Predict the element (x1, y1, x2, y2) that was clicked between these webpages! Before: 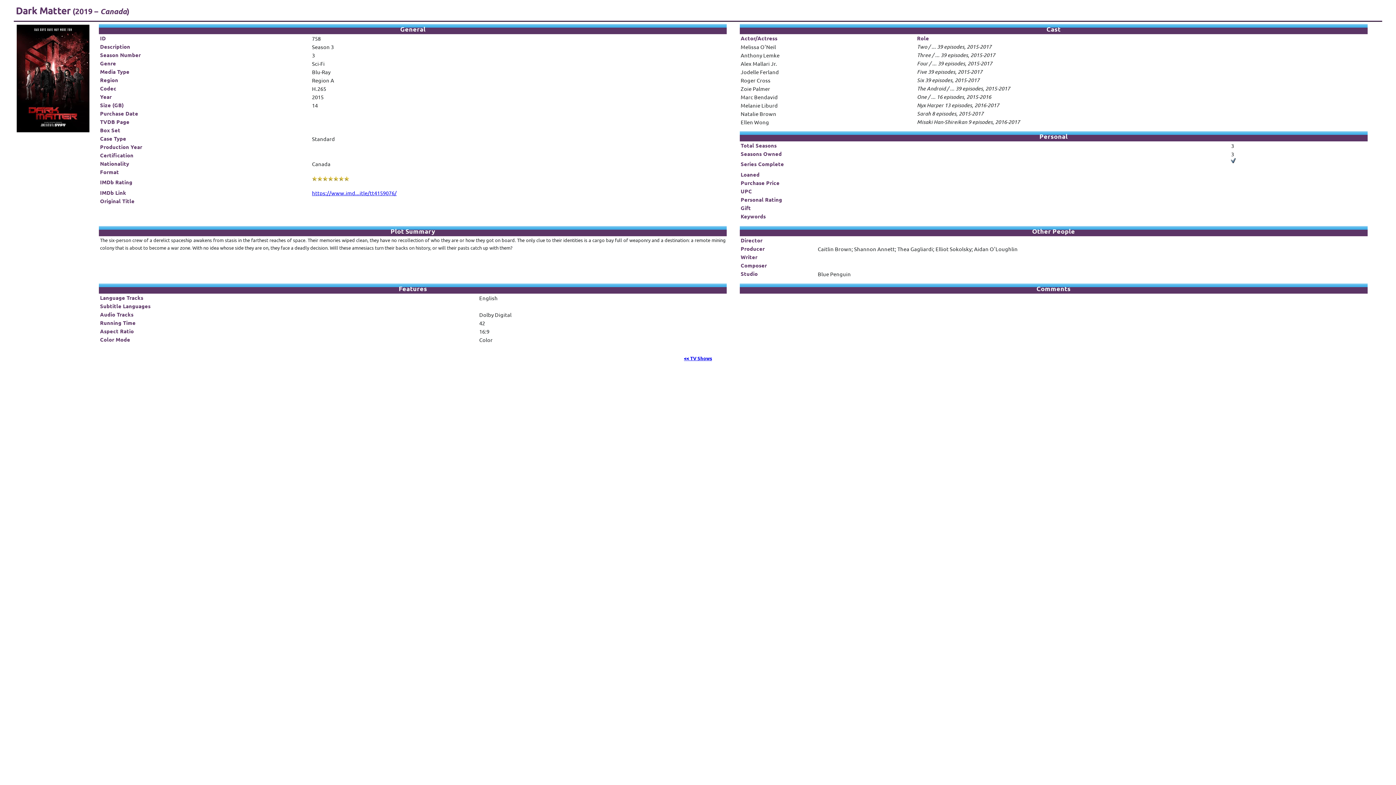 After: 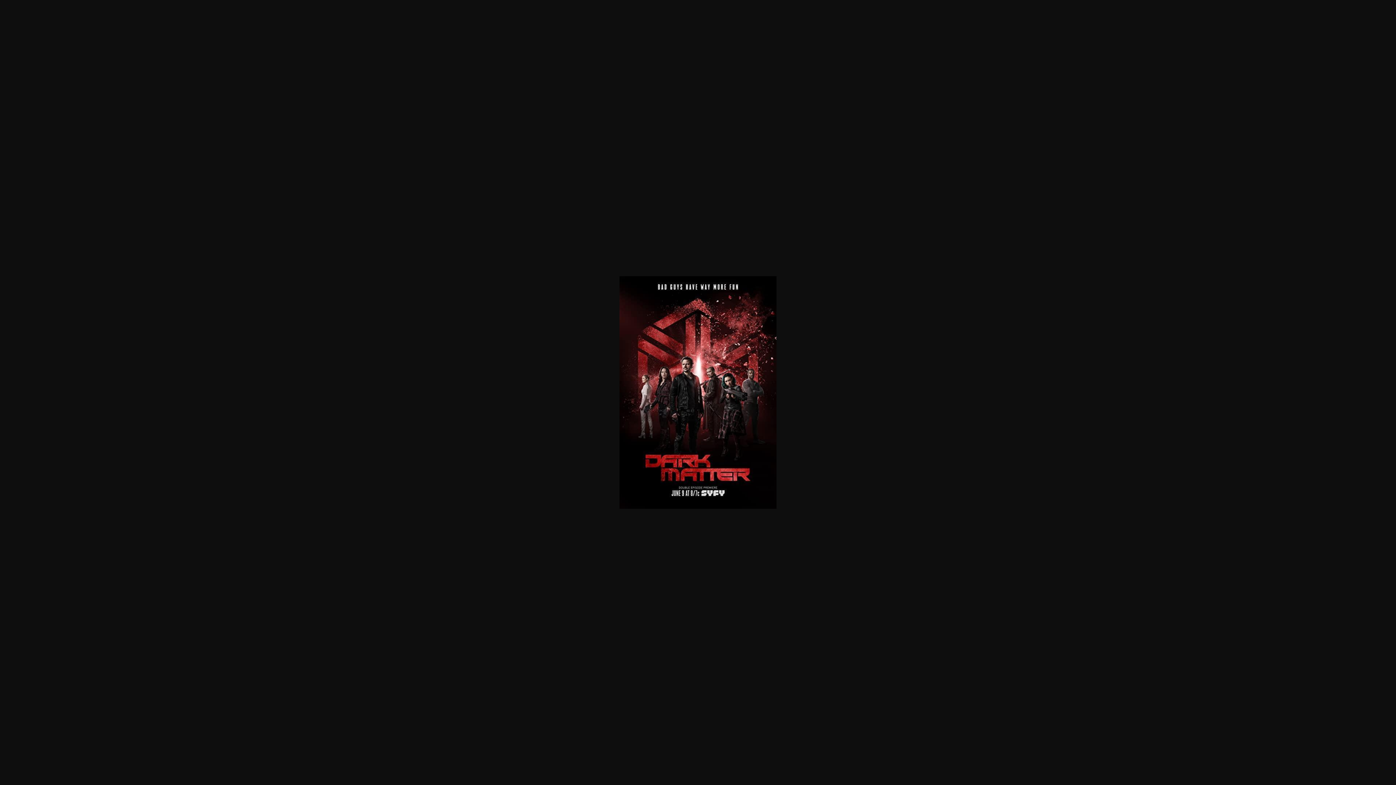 Action: bbox: (16, 131, 94, 138)